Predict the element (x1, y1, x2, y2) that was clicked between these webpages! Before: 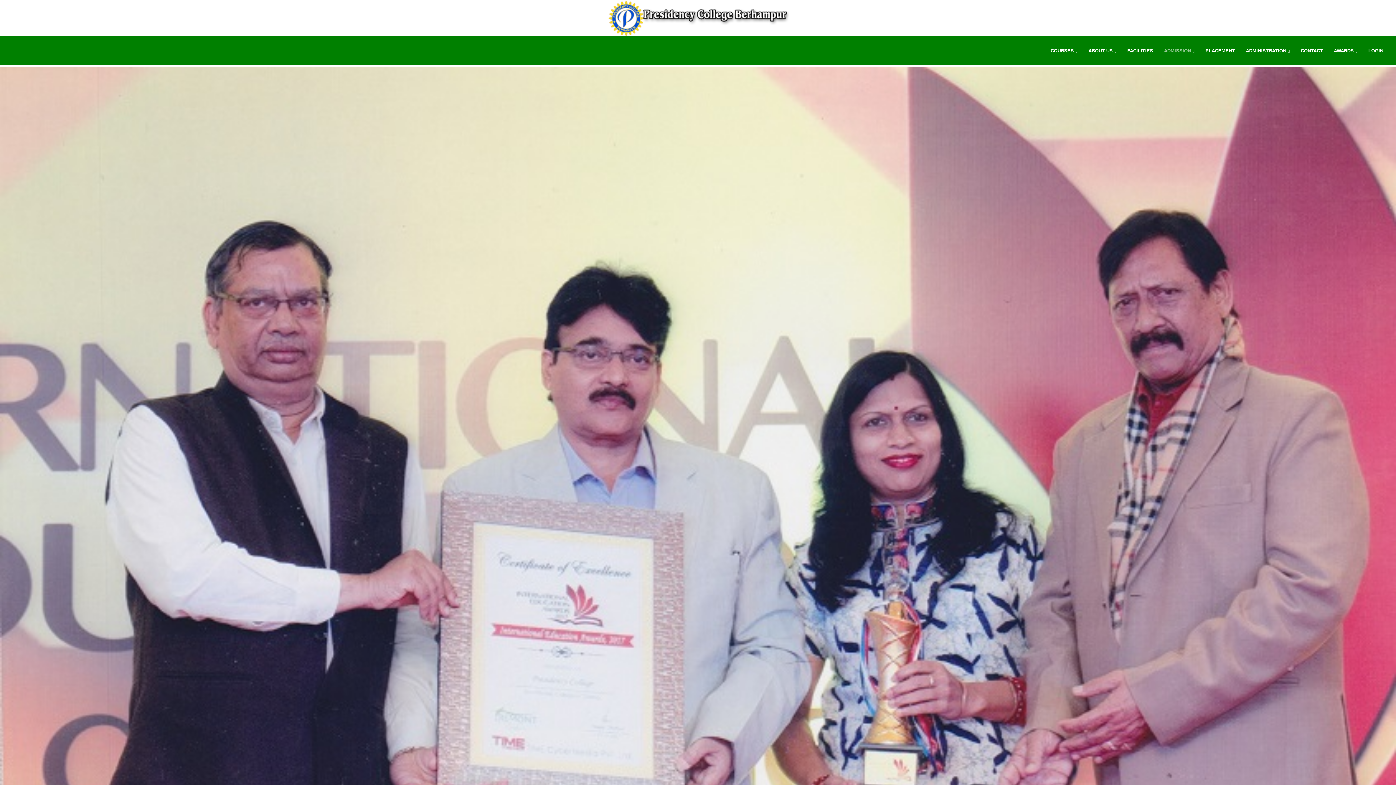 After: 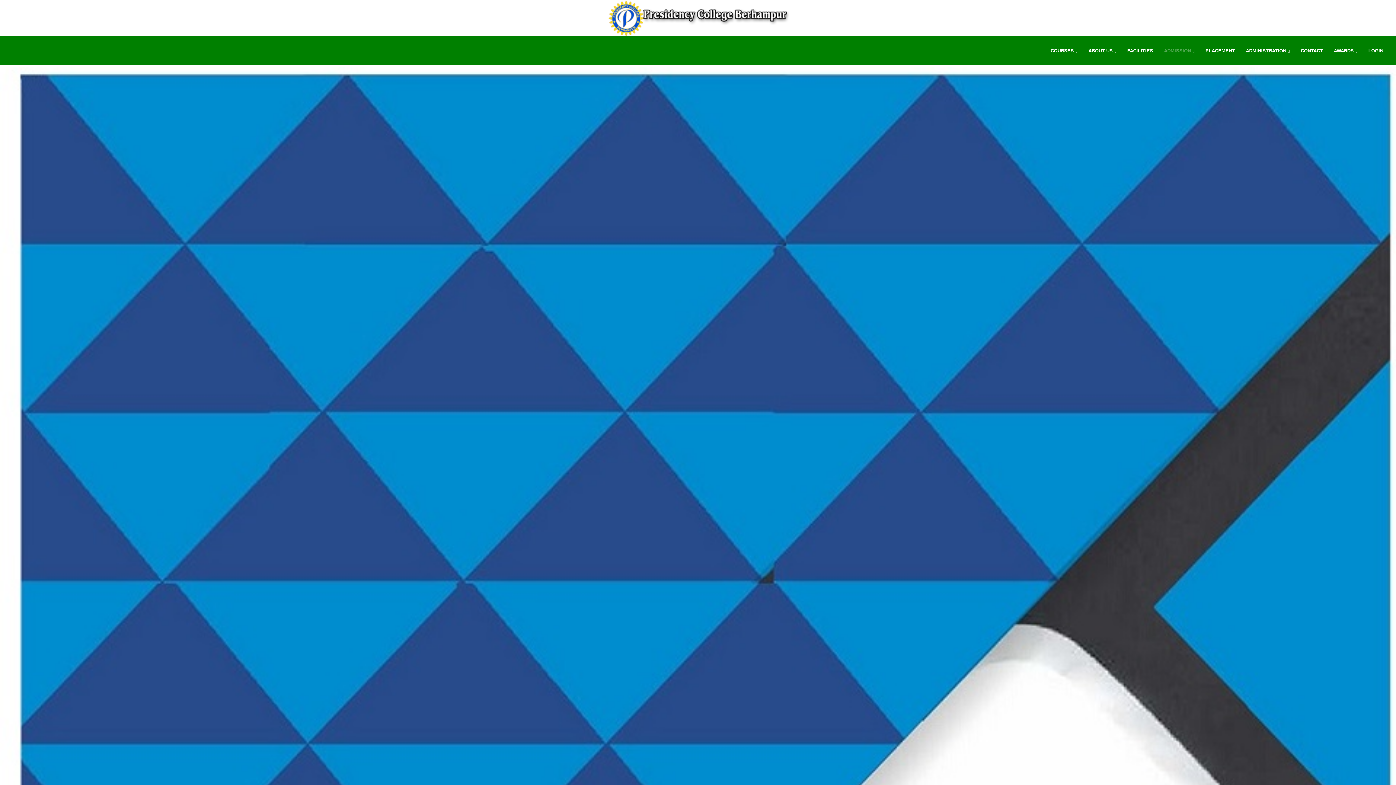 Action: label: CONTACT bbox: (1295, 36, 1328, 65)